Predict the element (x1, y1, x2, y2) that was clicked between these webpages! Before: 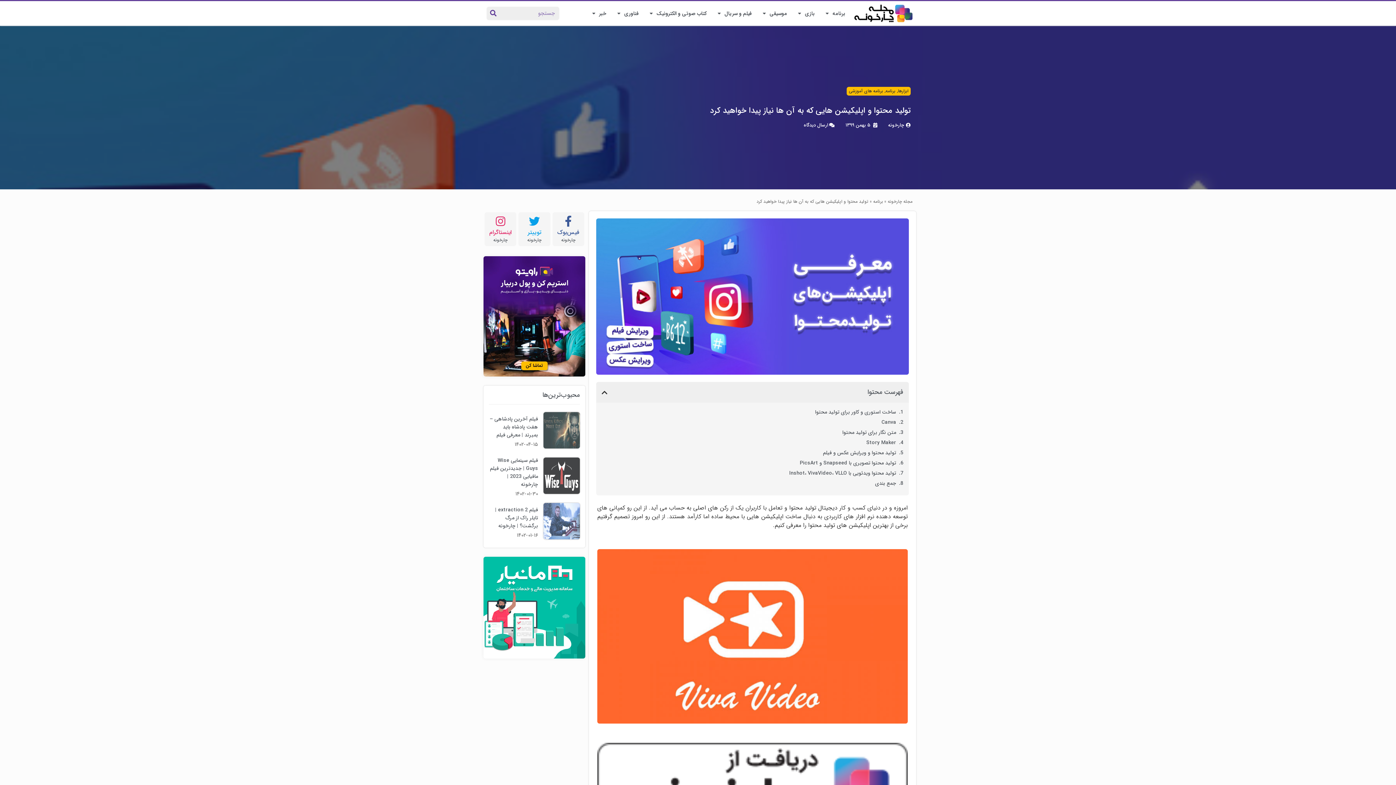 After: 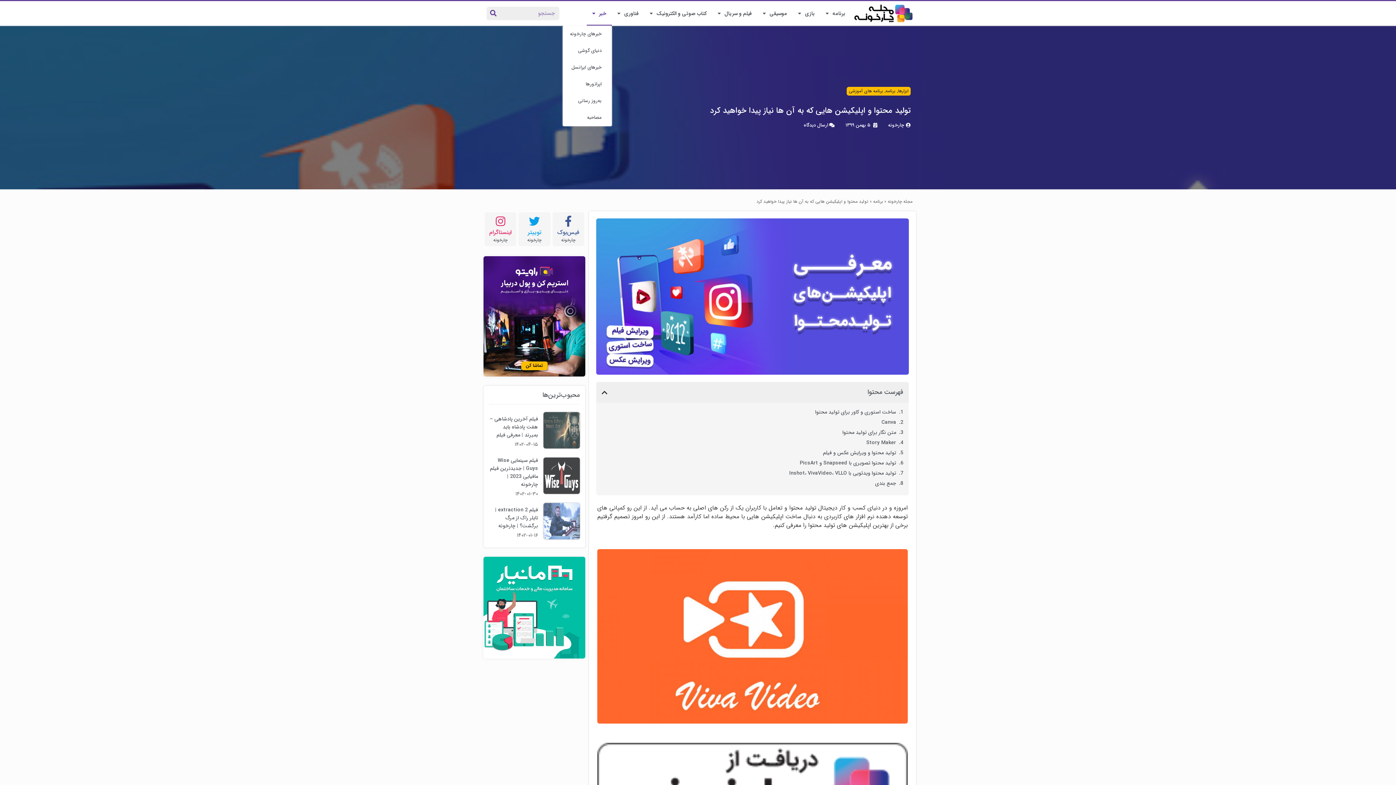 Action: label: خبر bbox: (586, 1, 612, 25)